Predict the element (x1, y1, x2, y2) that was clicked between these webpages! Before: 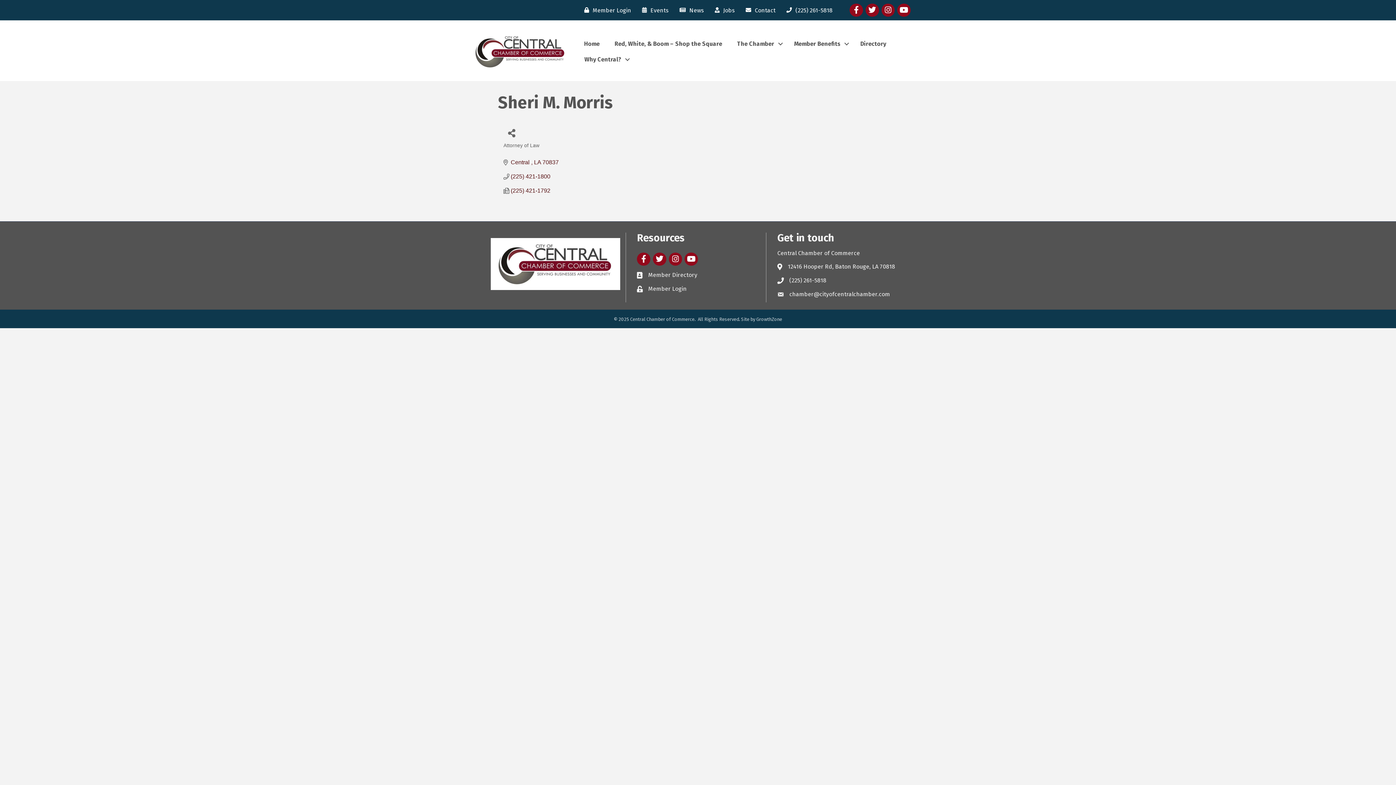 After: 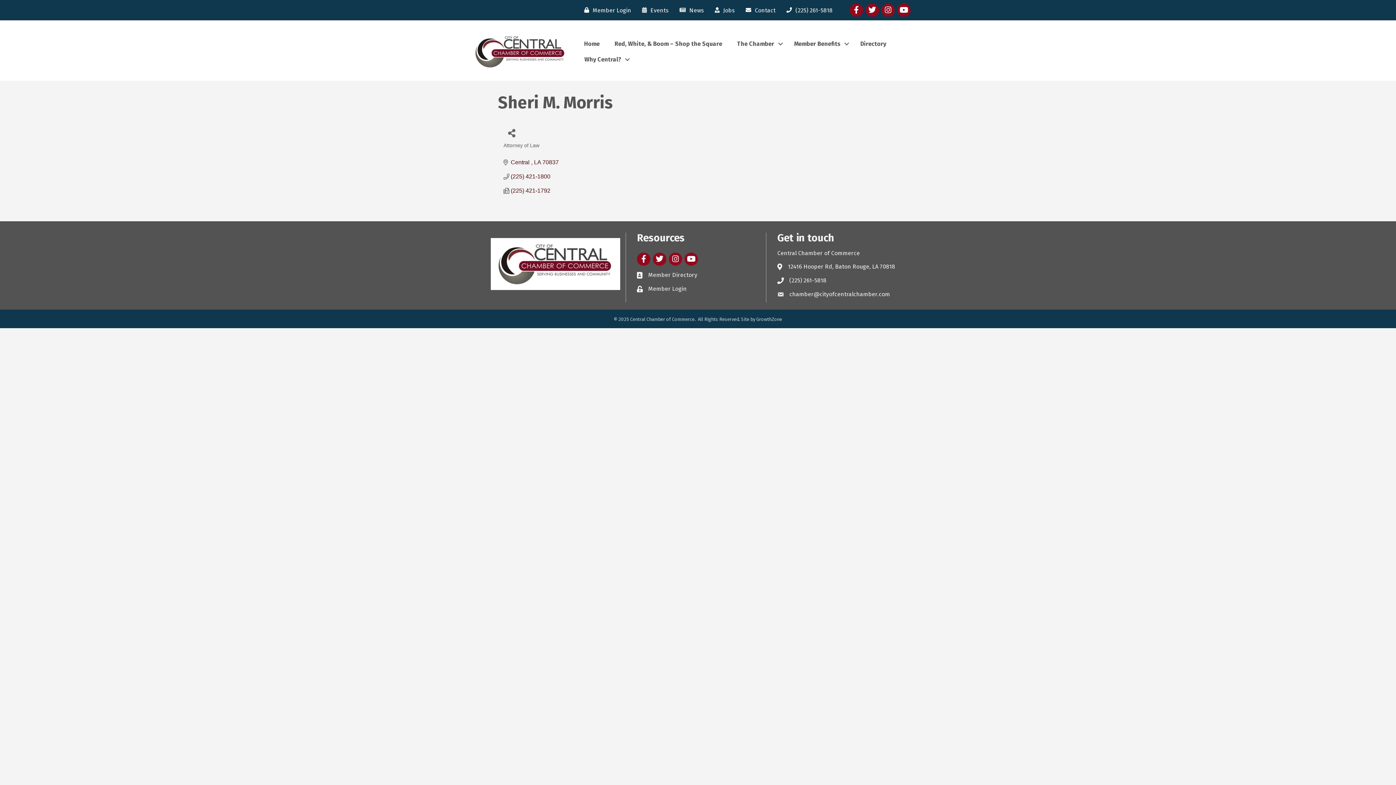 Action: label: (225) 261-5818 bbox: (789, 276, 826, 284)